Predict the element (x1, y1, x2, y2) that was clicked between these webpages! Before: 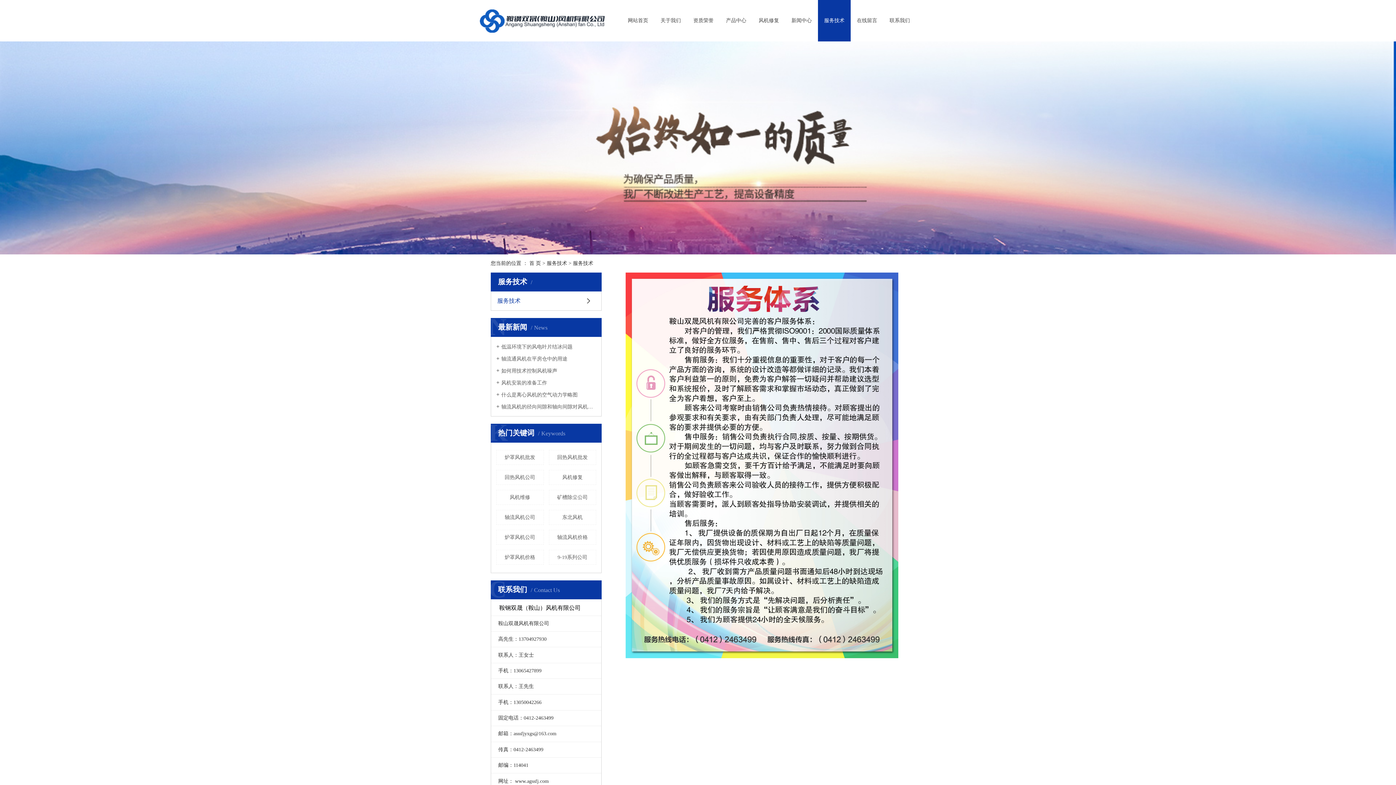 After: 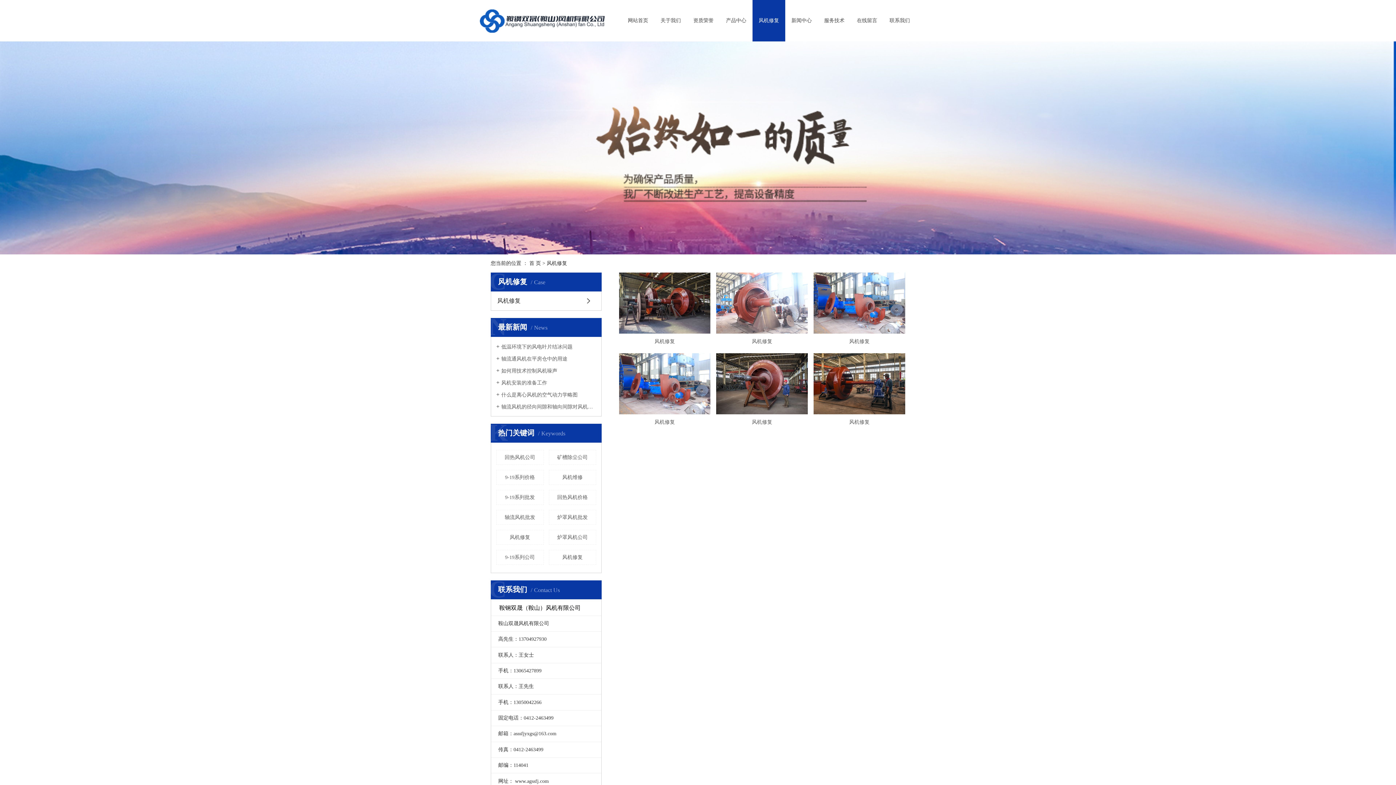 Action: bbox: (752, 0, 785, 41) label: 风机修复